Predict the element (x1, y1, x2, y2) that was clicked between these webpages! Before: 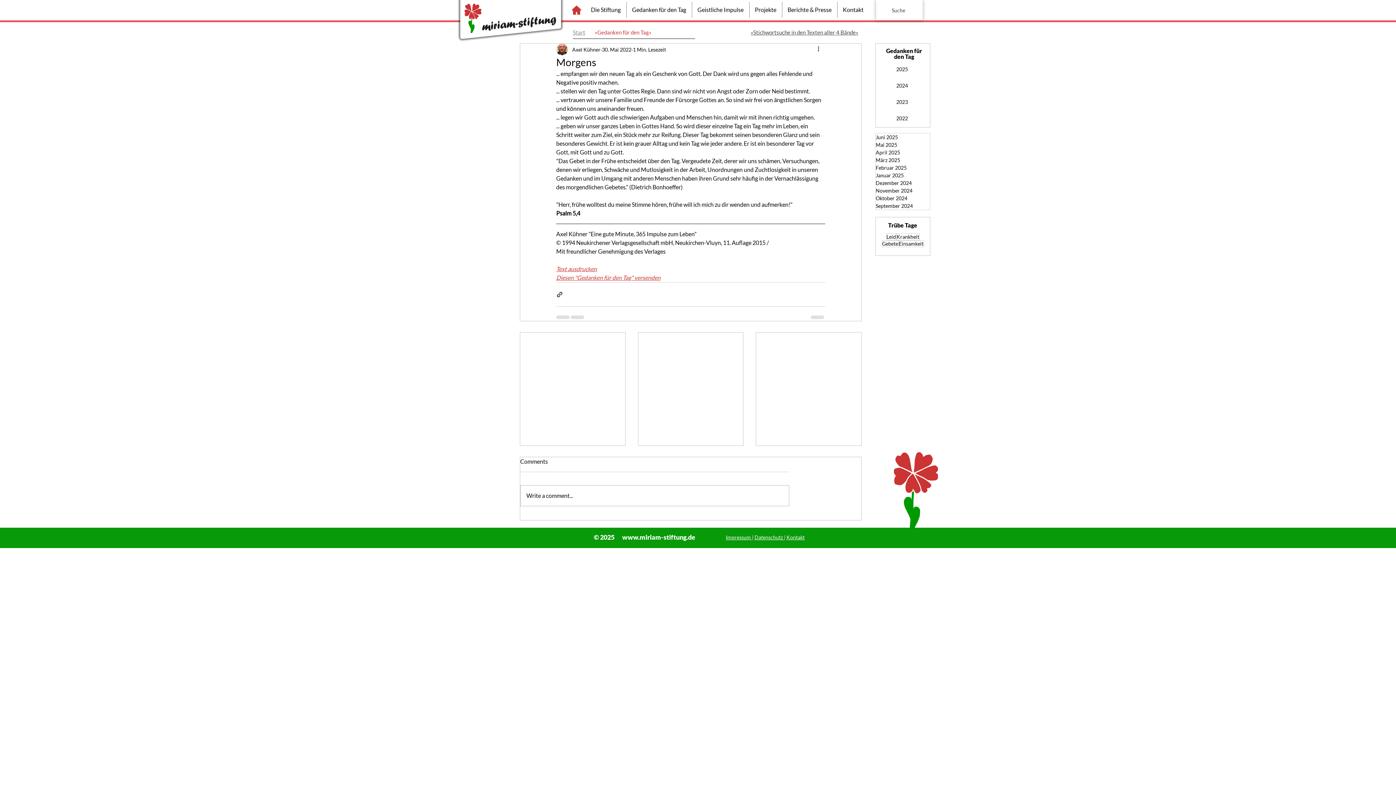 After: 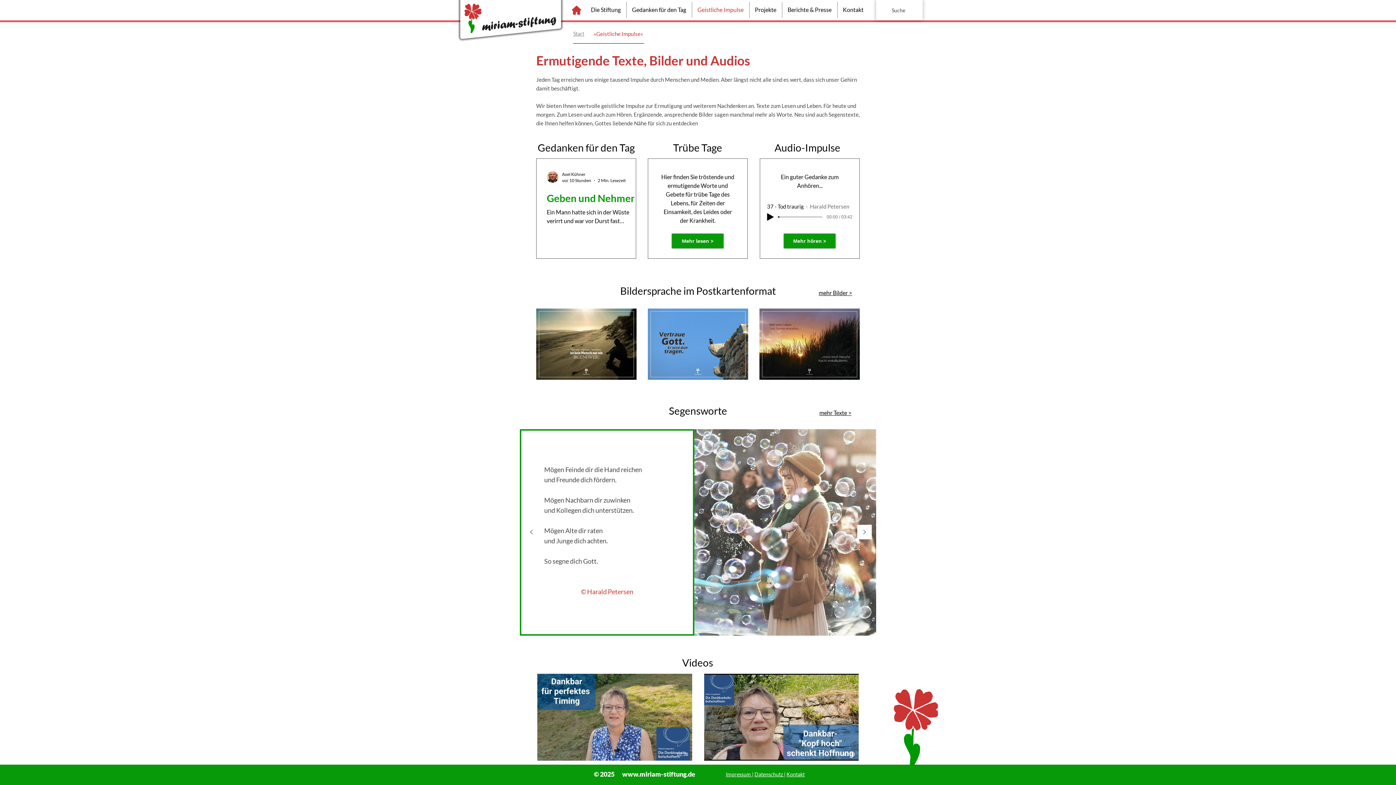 Action: bbox: (692, 1, 749, 17) label: Geistliche Impulse